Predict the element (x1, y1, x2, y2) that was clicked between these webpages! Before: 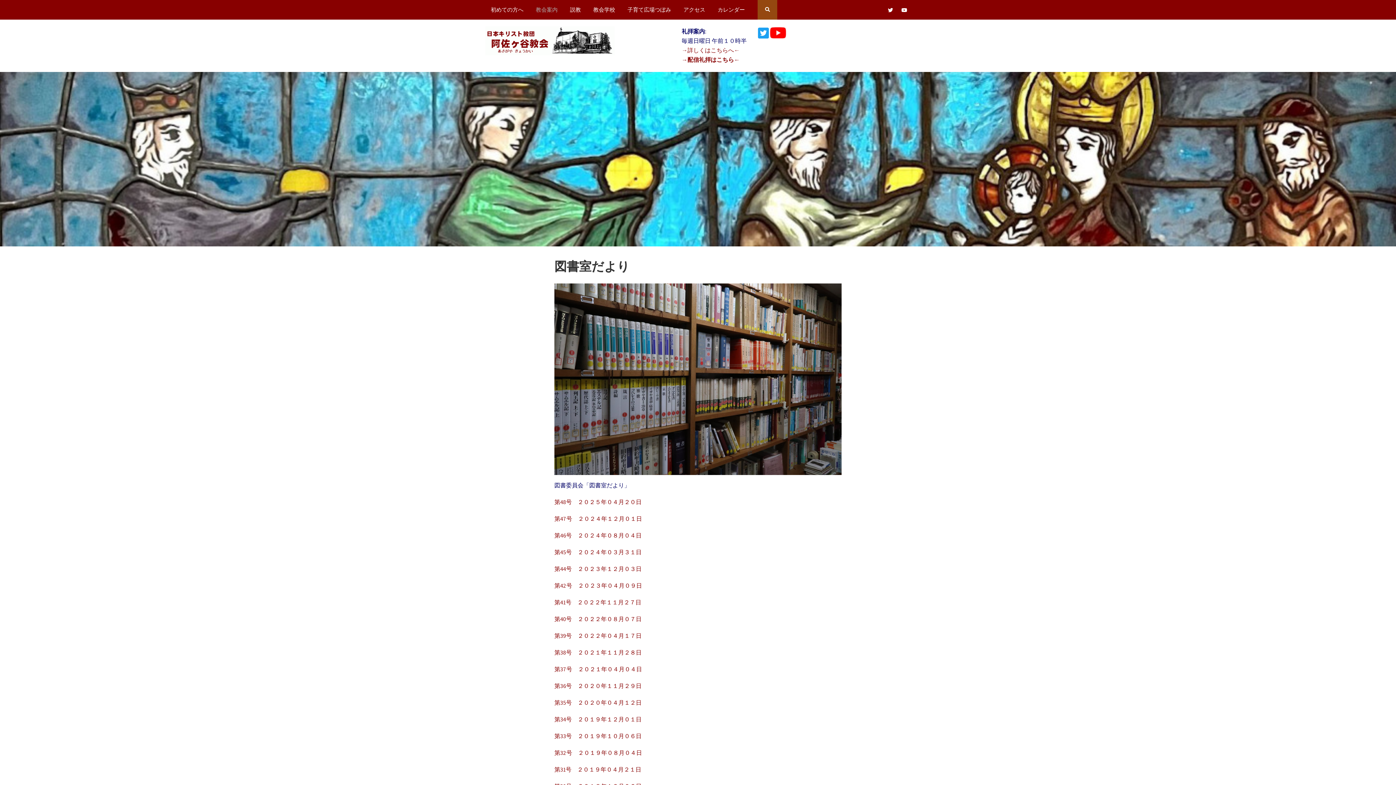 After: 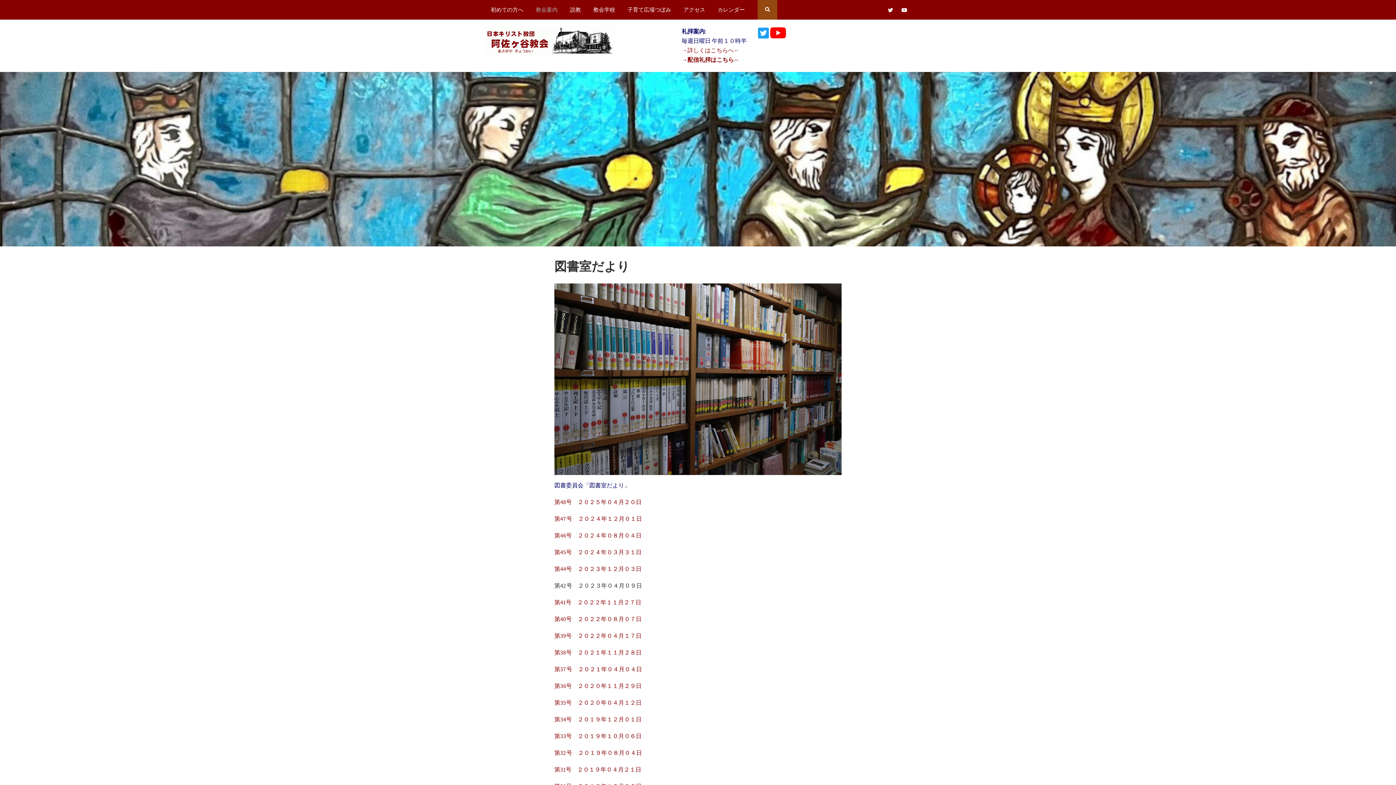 Action: bbox: (554, 582, 642, 589) label: 第42号　２０２３年０４月０９日